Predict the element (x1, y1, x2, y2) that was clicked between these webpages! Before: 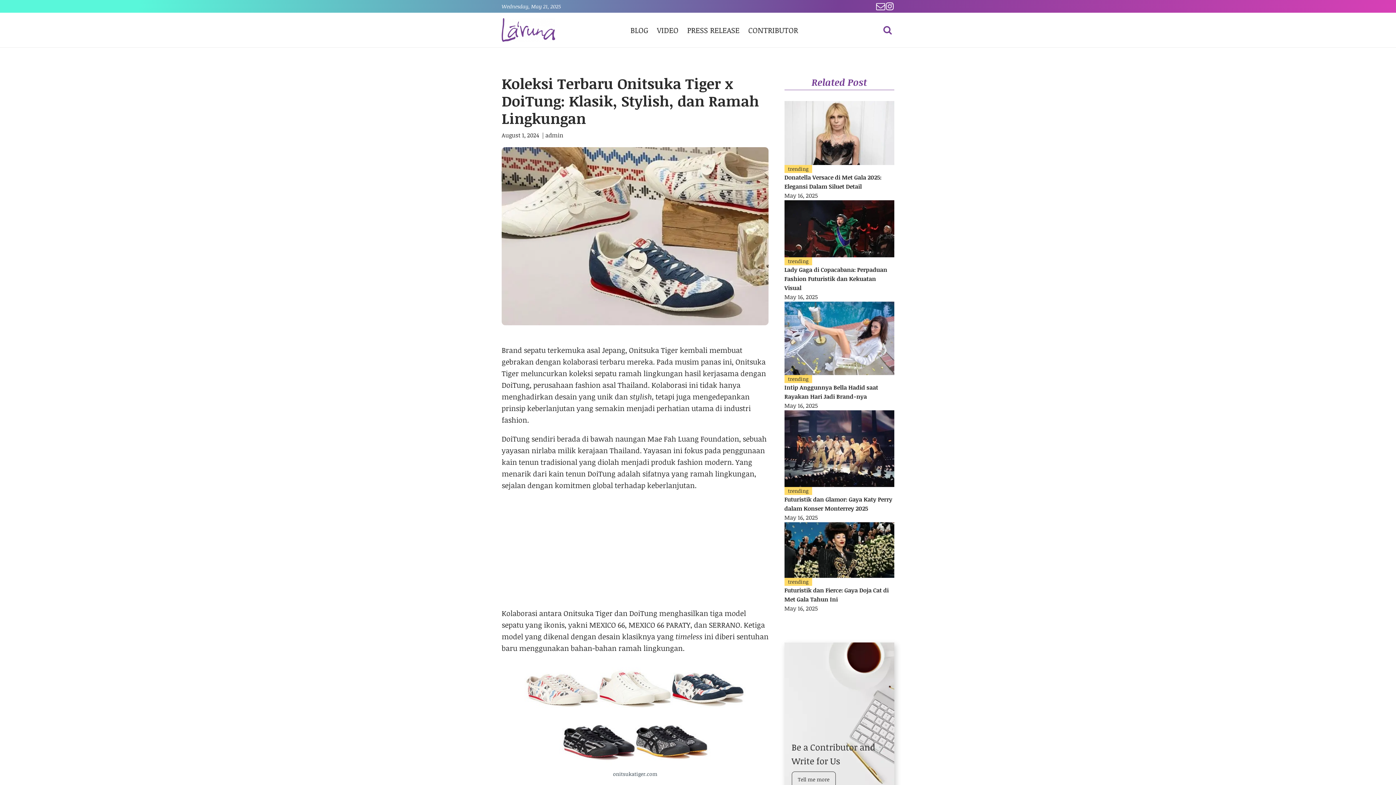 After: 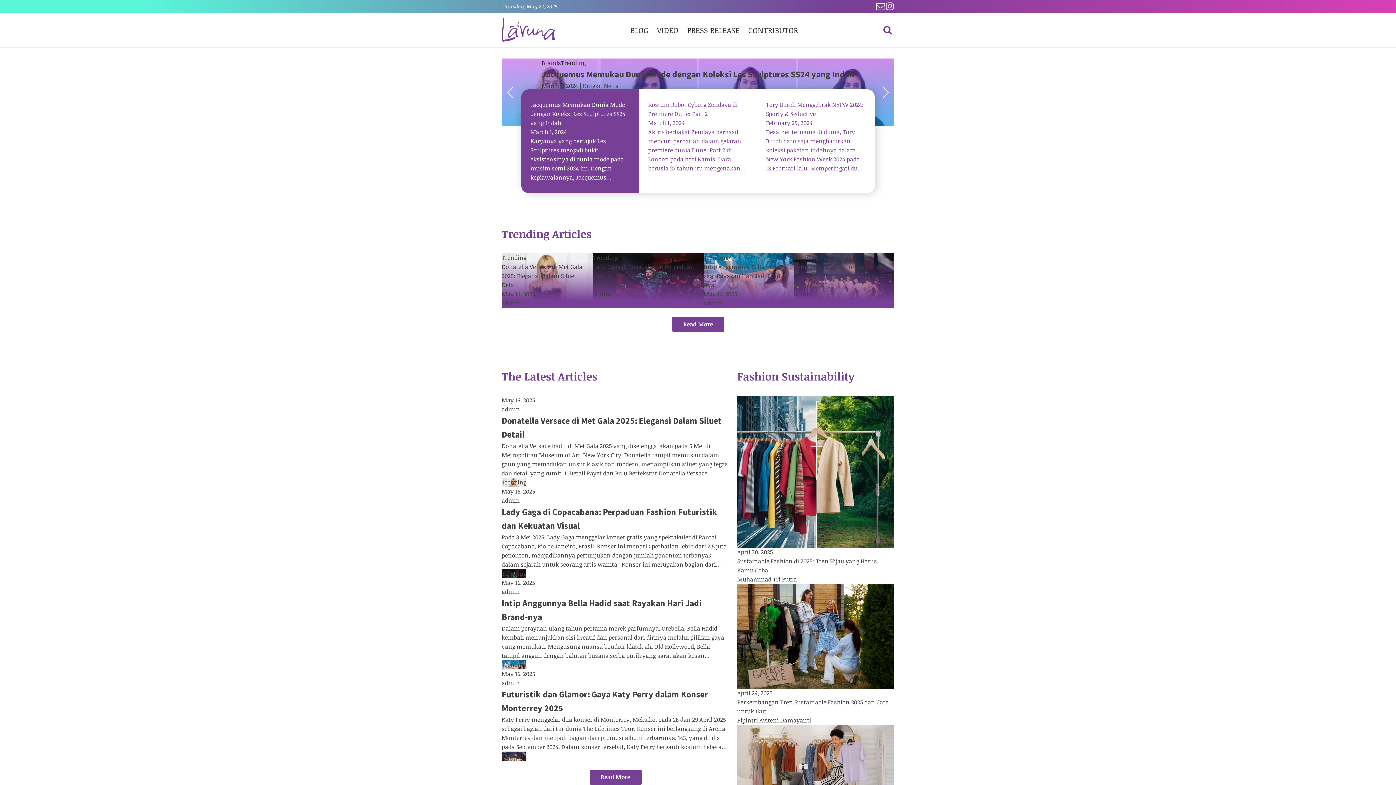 Action: bbox: (501, 12, 555, 47)